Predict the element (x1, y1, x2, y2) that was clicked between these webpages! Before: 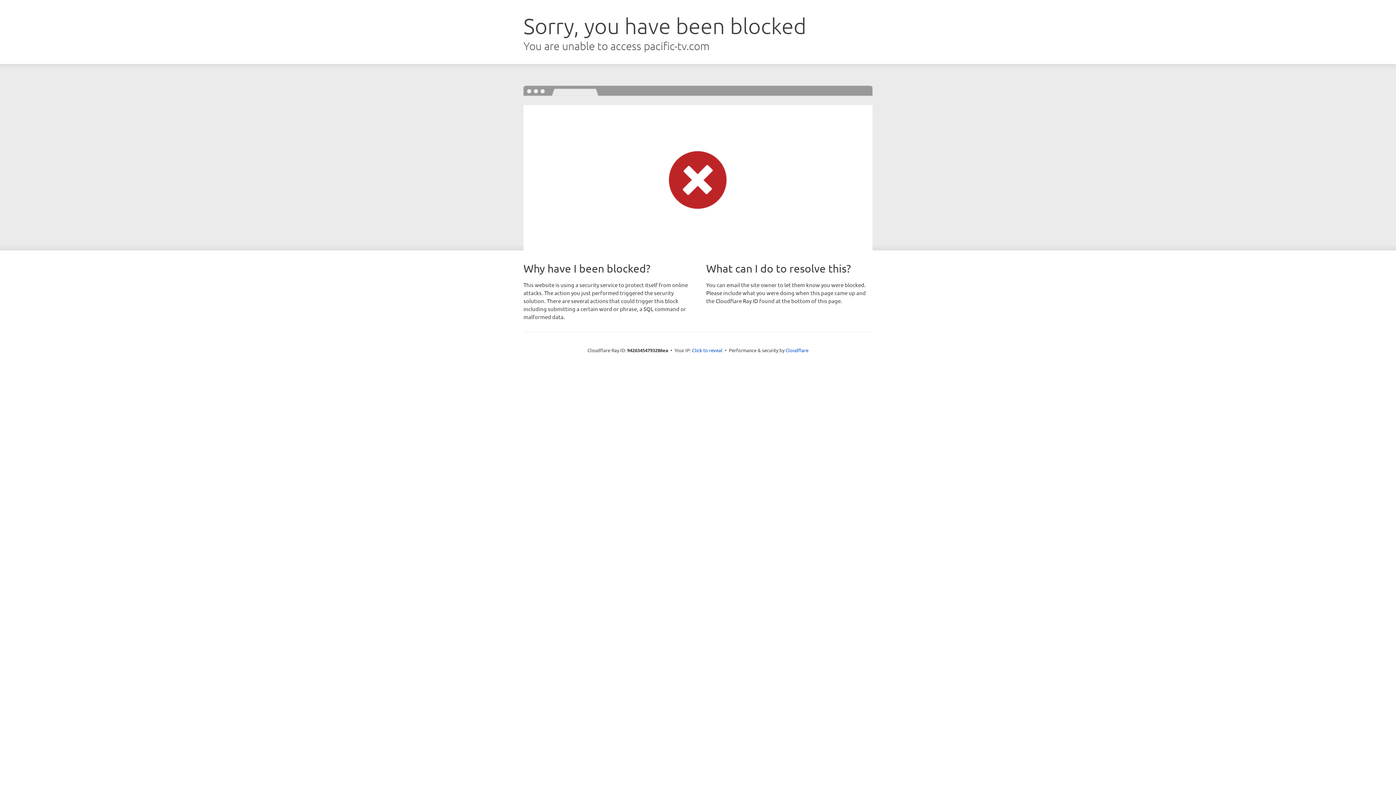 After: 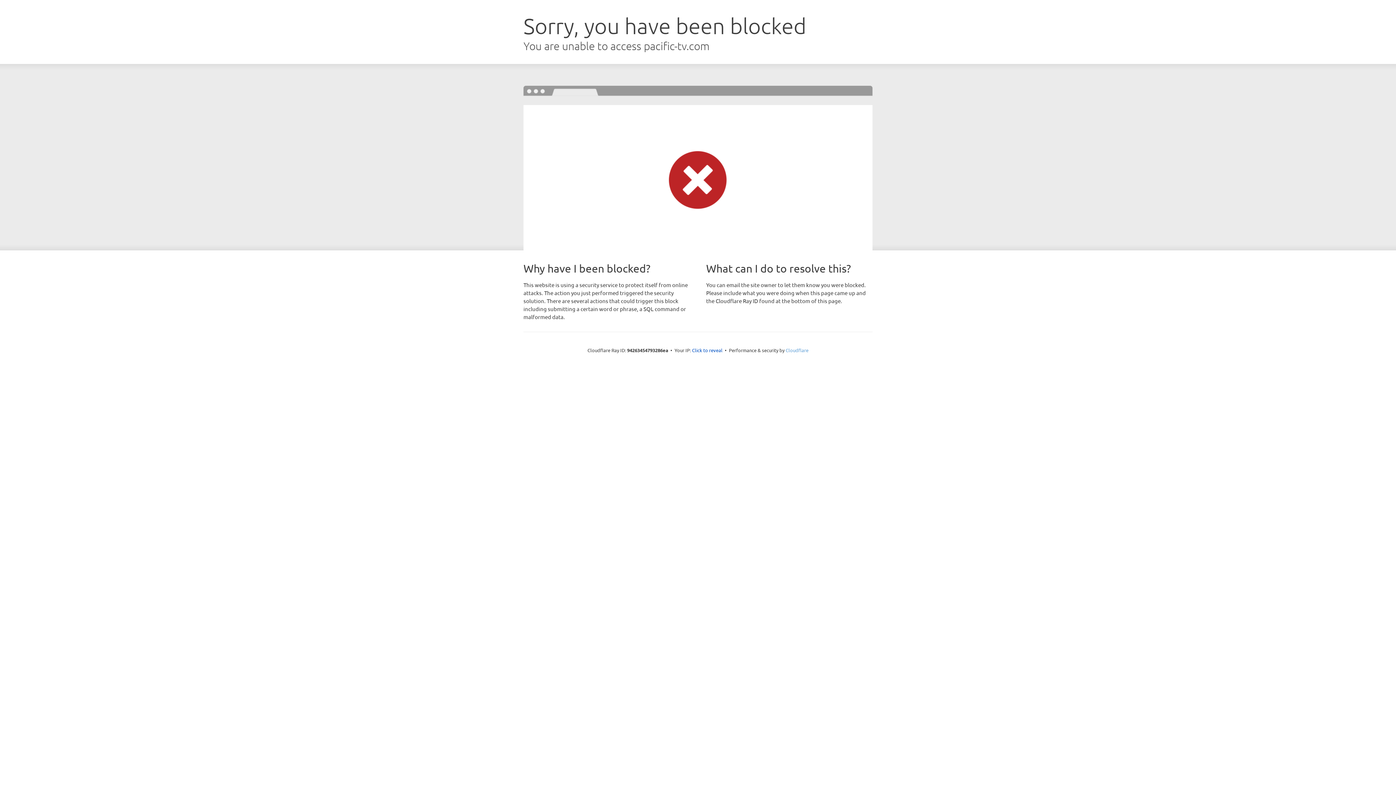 Action: bbox: (785, 347, 808, 353) label: Cloudflare